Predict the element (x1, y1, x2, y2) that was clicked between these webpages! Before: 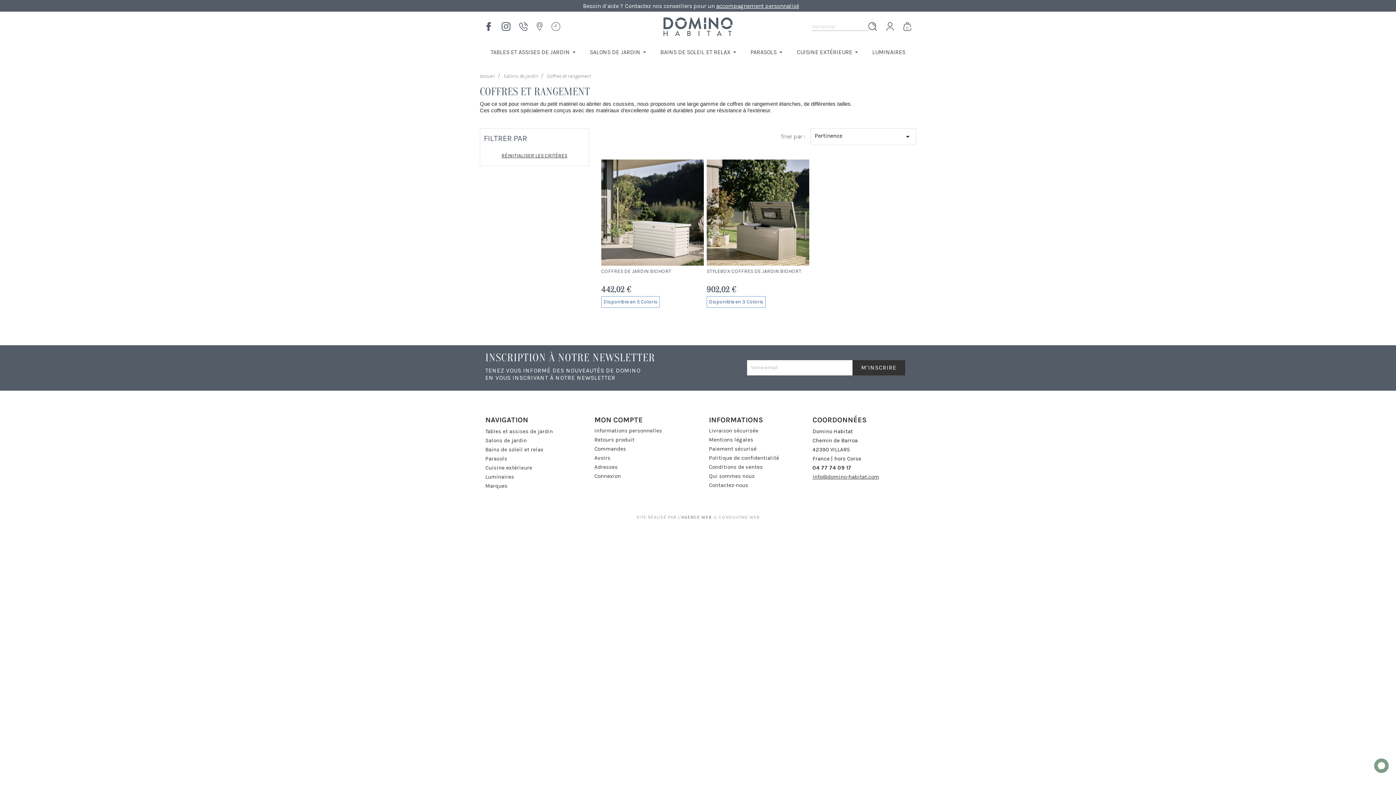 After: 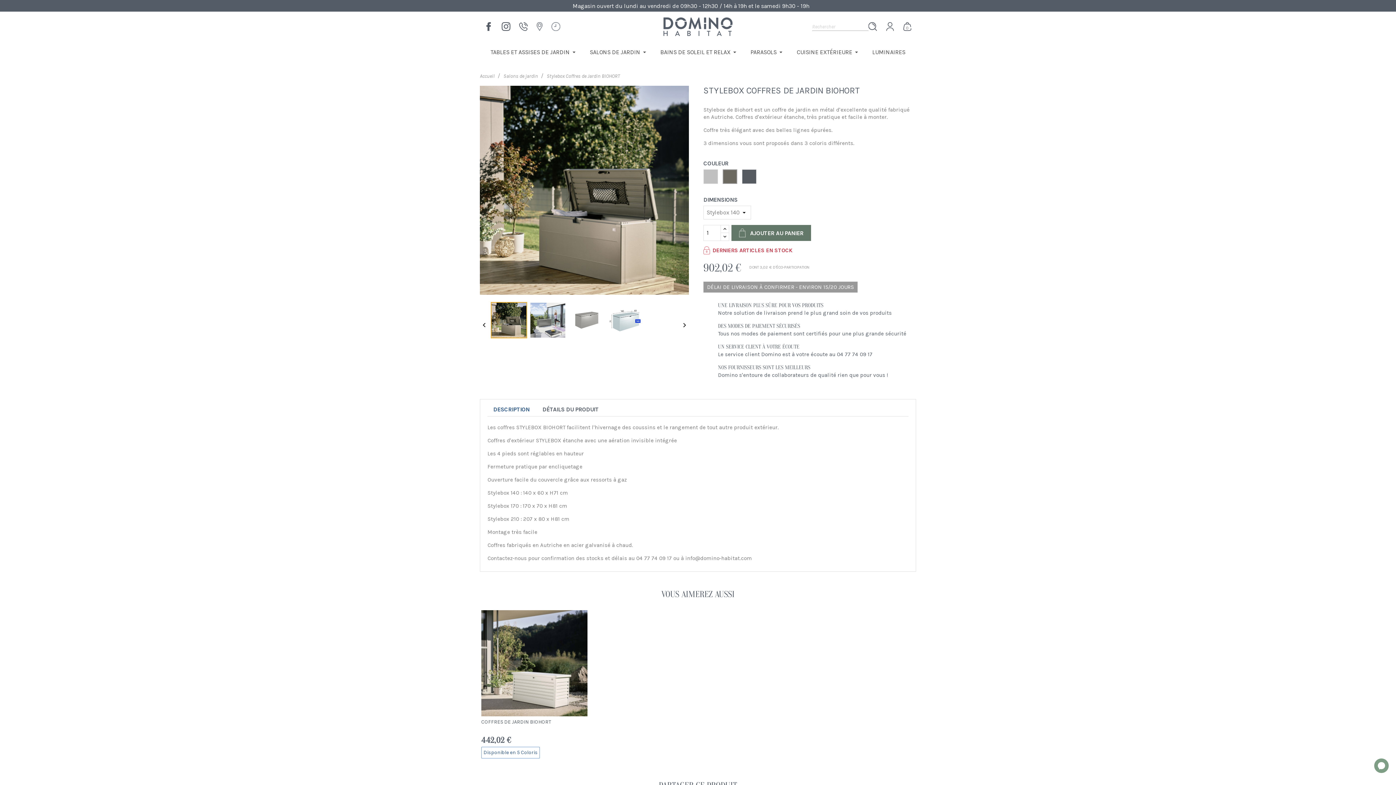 Action: label: VOIR LE PRODUIT bbox: (706, 159, 809, 265)